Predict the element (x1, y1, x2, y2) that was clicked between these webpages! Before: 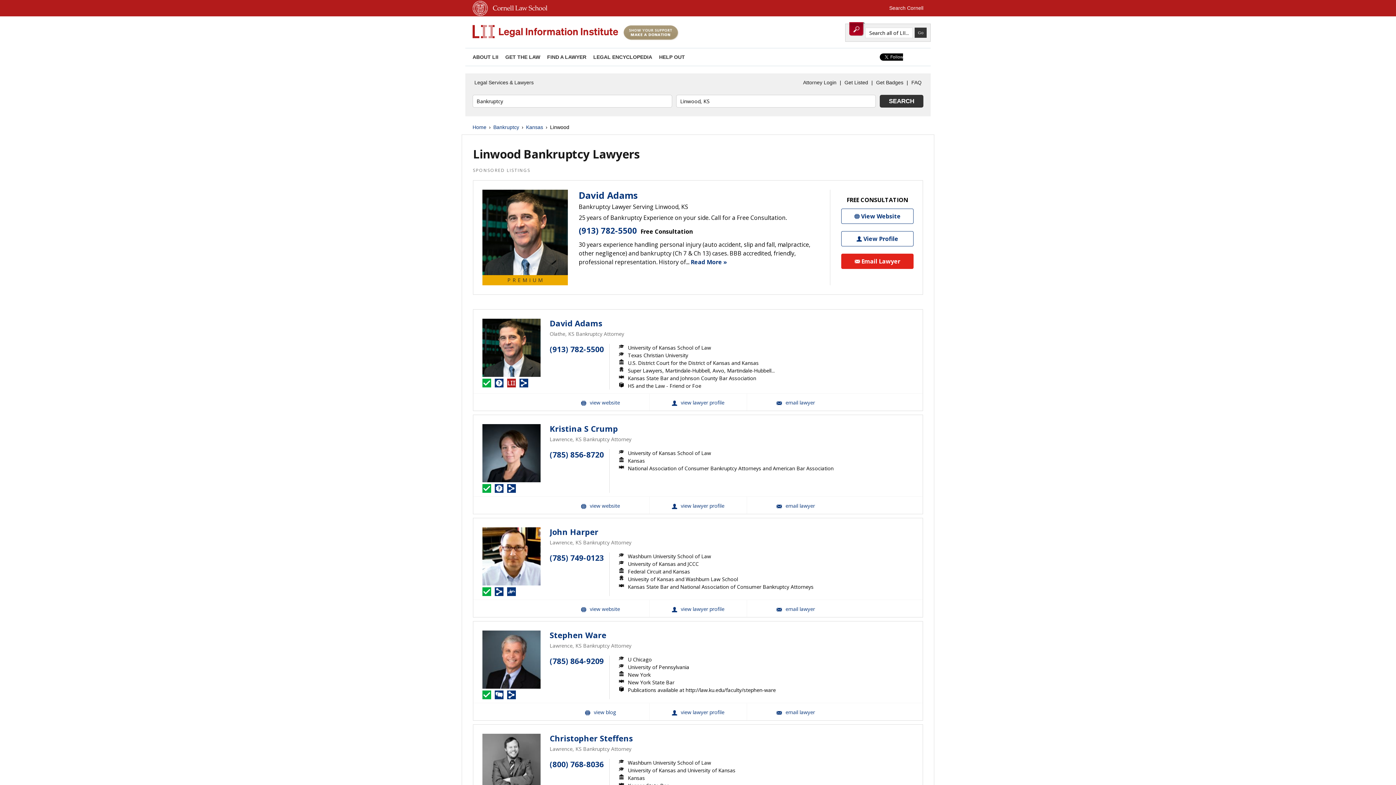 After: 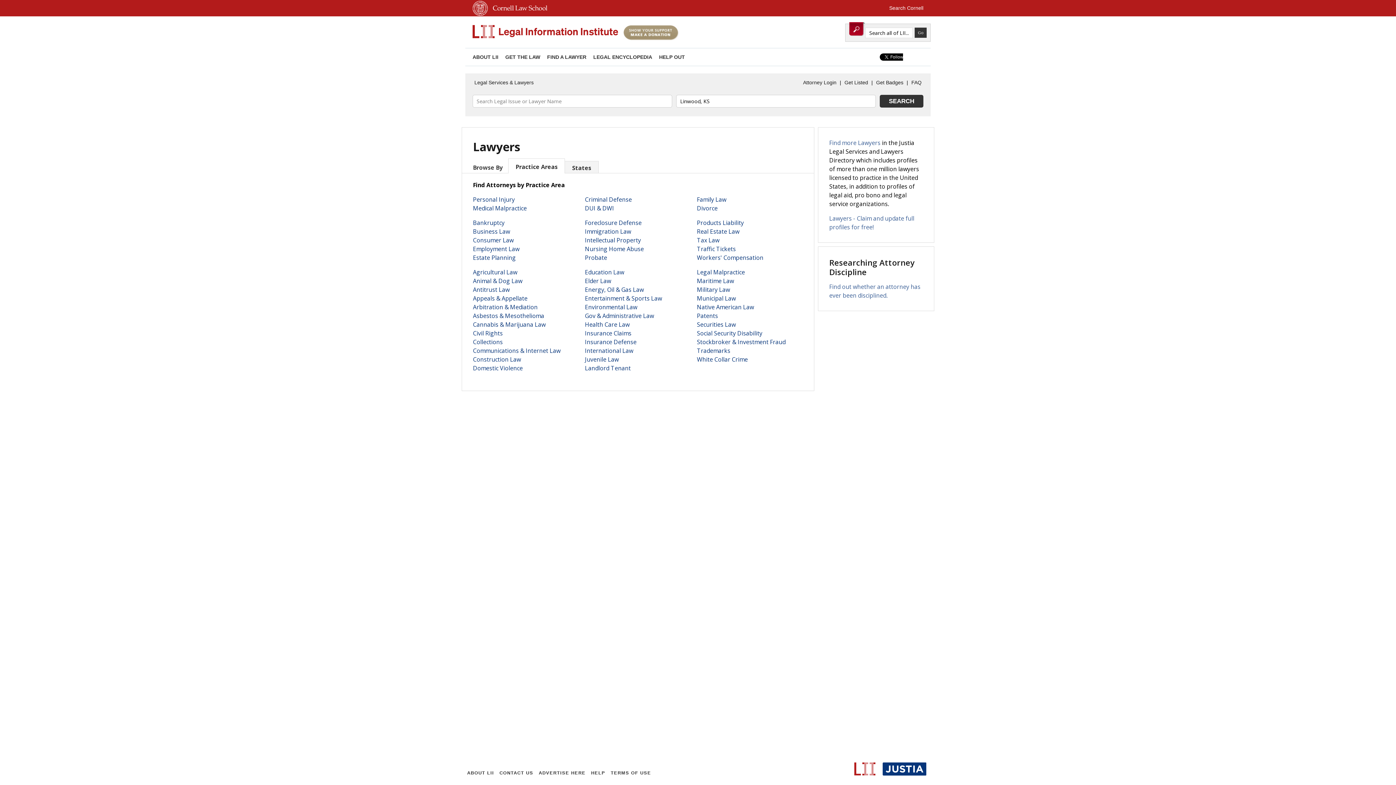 Action: label: Home bbox: (472, 123, 486, 131)